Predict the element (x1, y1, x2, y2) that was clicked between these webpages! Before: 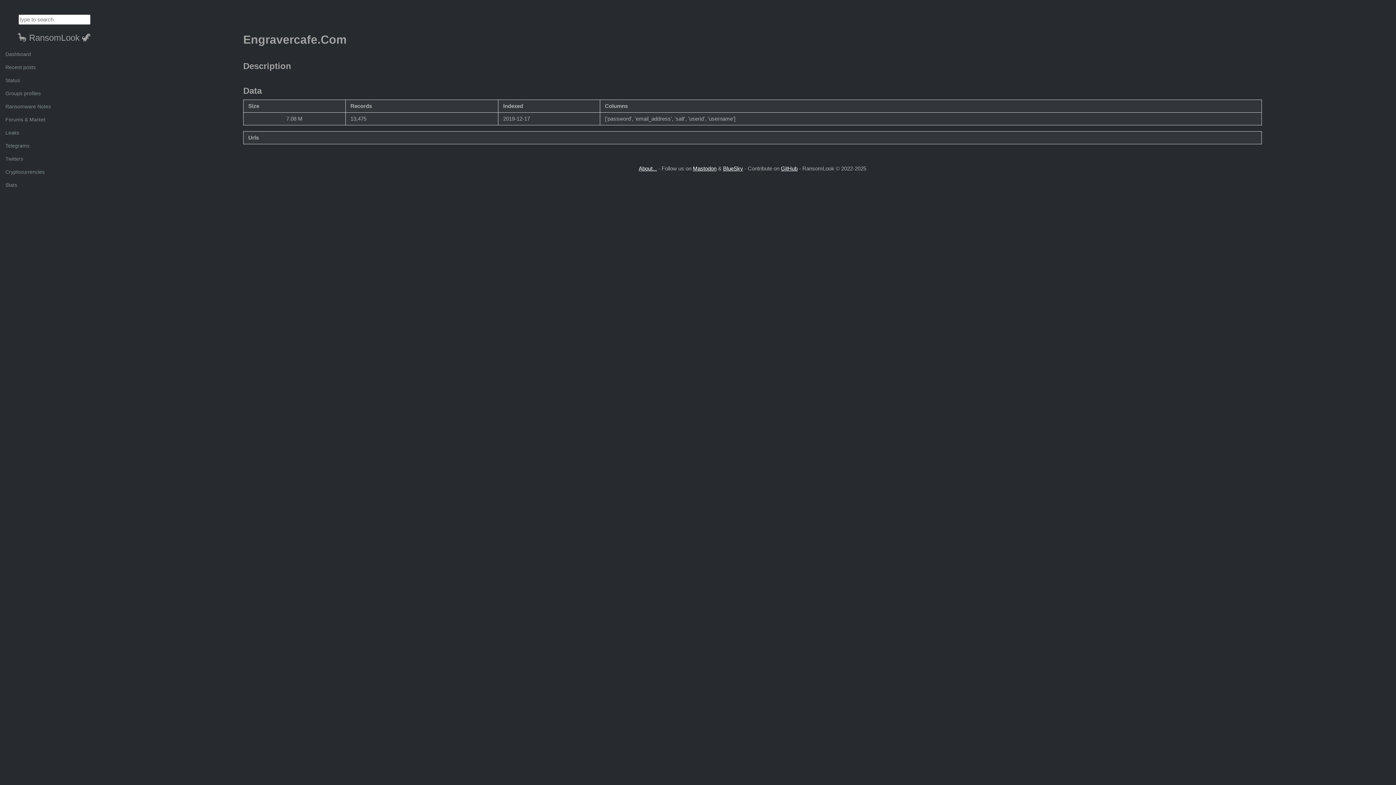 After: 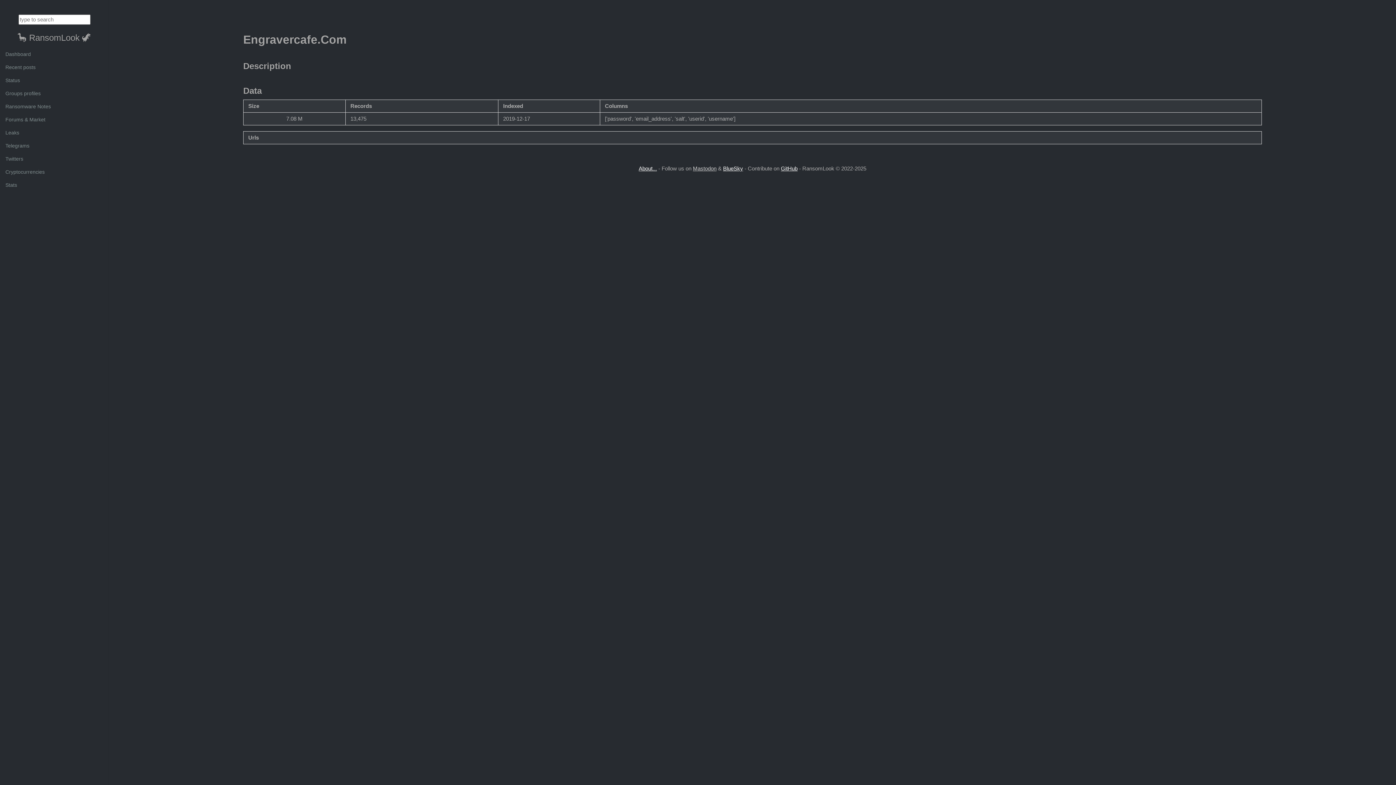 Action: bbox: (693, 165, 716, 171) label: Mastodon